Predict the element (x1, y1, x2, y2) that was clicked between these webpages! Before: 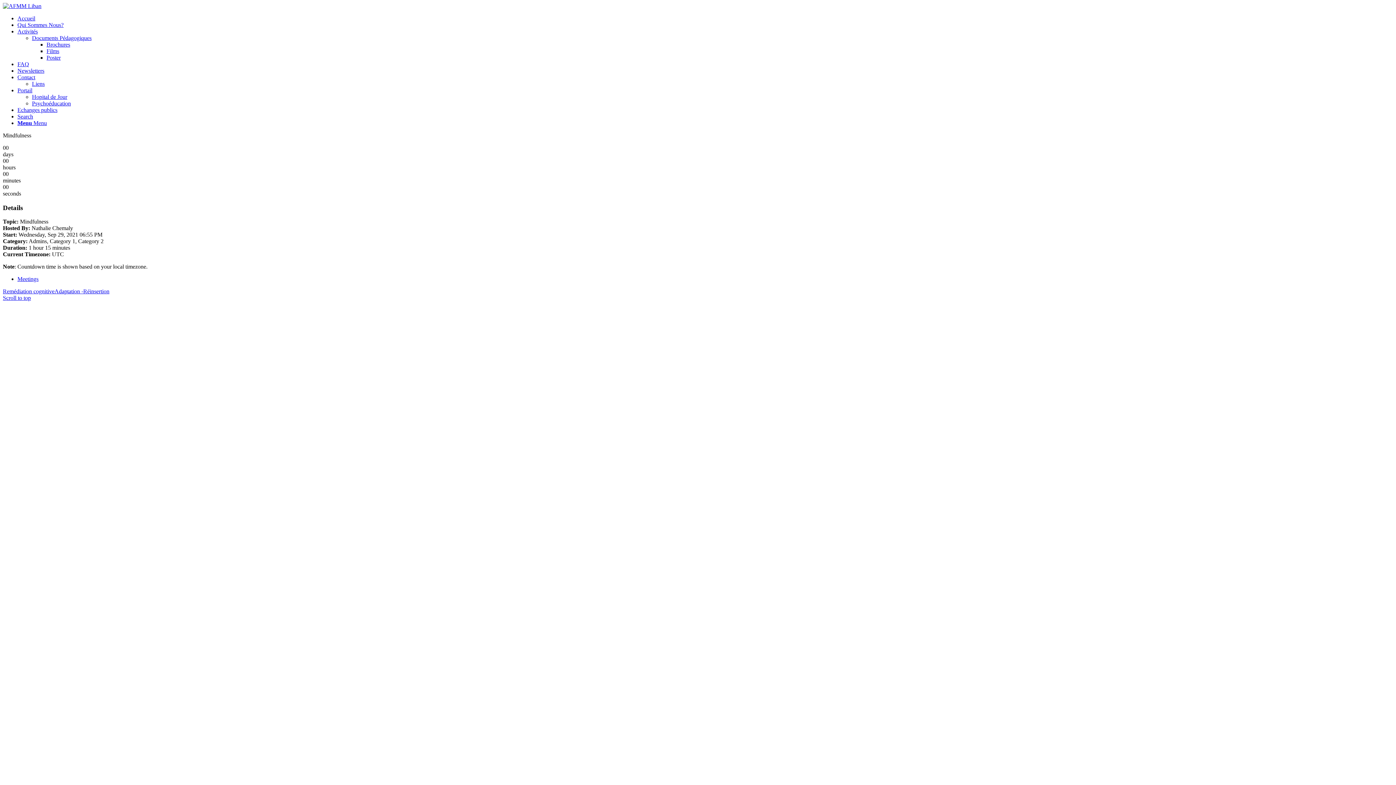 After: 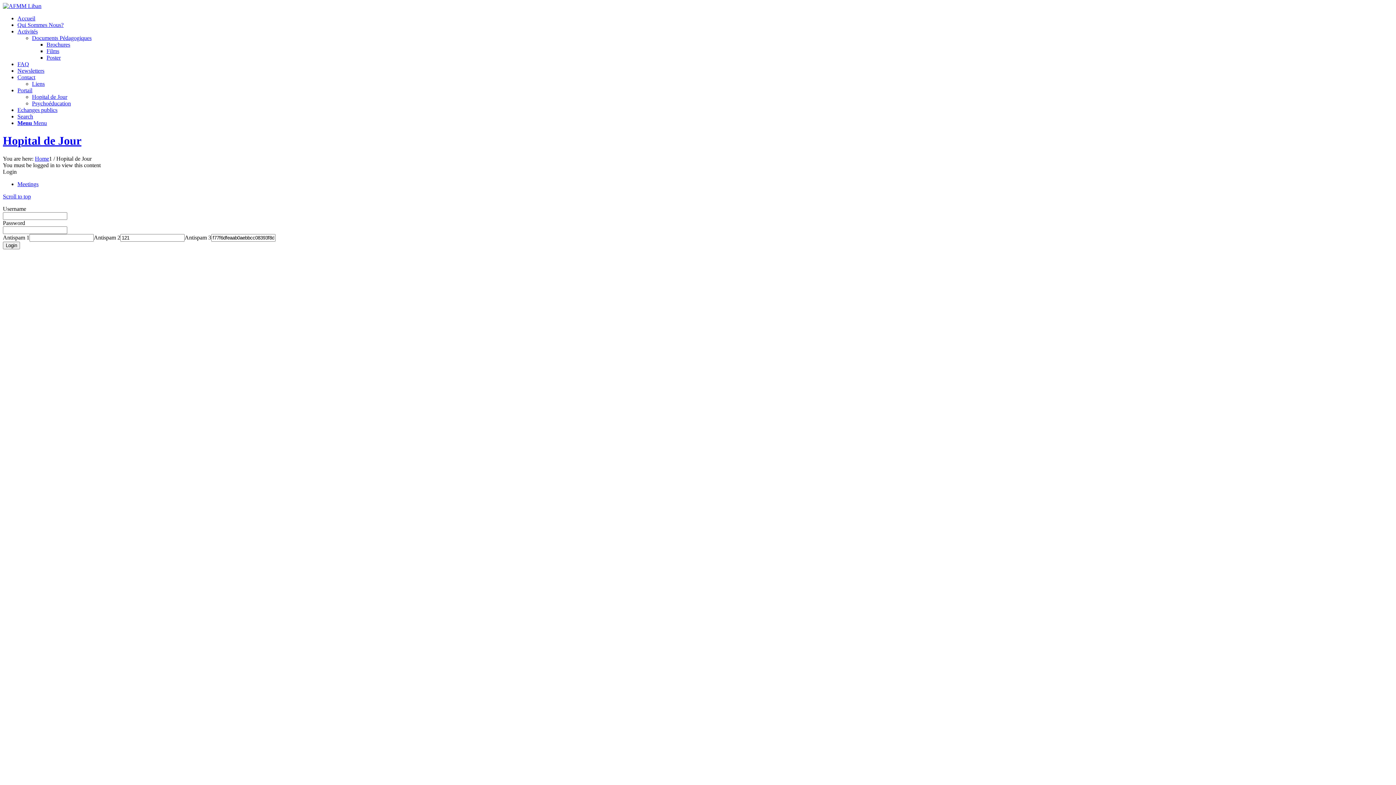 Action: bbox: (32, 93, 67, 100) label: Hopital de Jour